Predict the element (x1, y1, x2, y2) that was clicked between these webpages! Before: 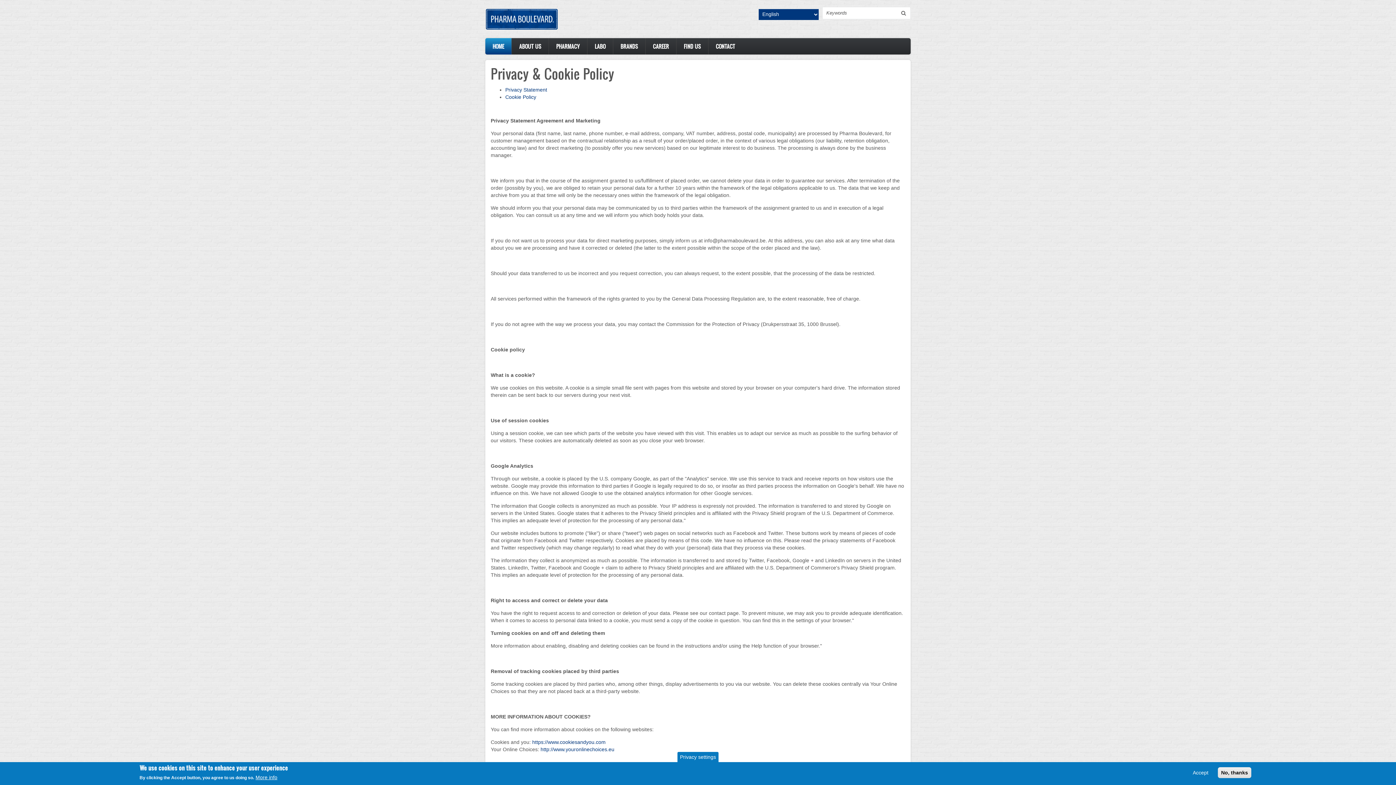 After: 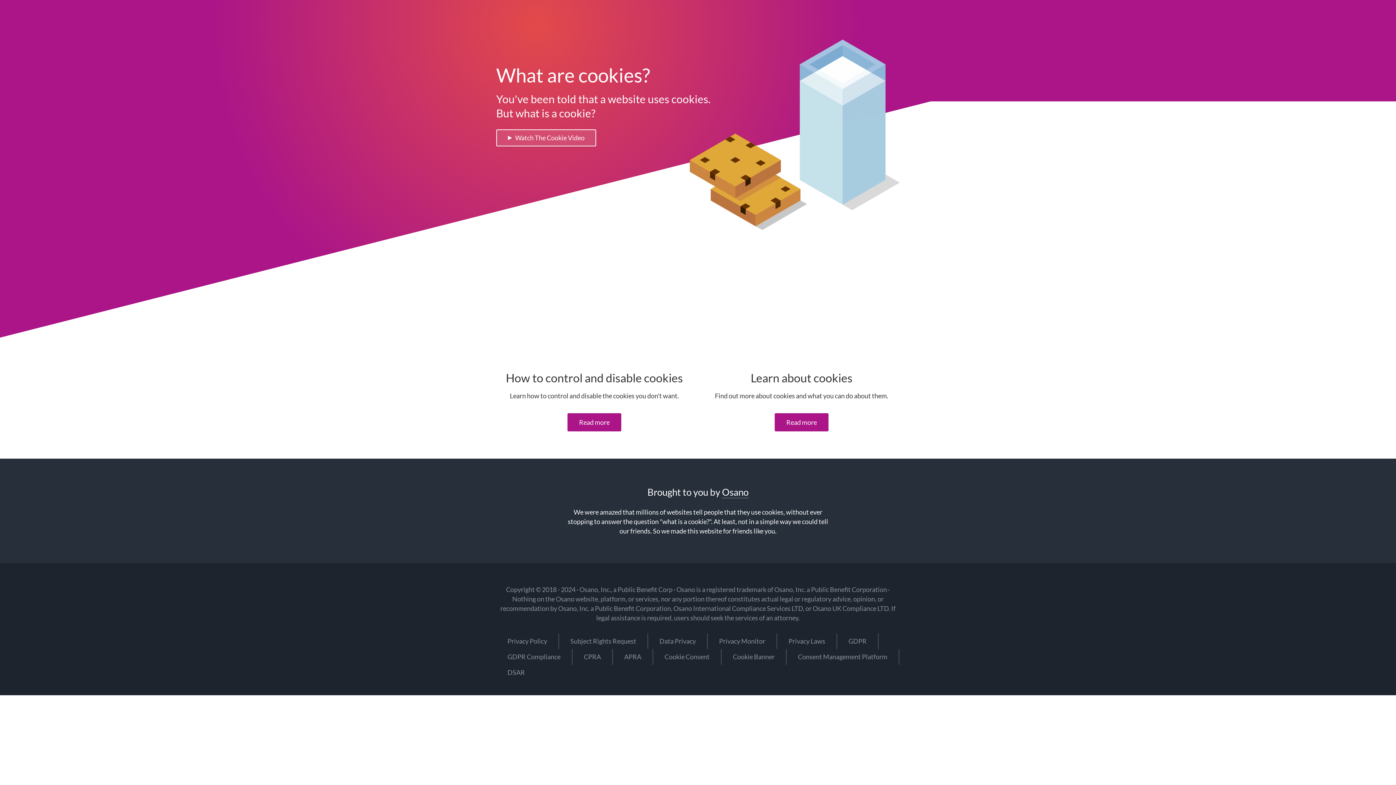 Action: label: https://www.cookiesandyou.com bbox: (532, 739, 605, 745)